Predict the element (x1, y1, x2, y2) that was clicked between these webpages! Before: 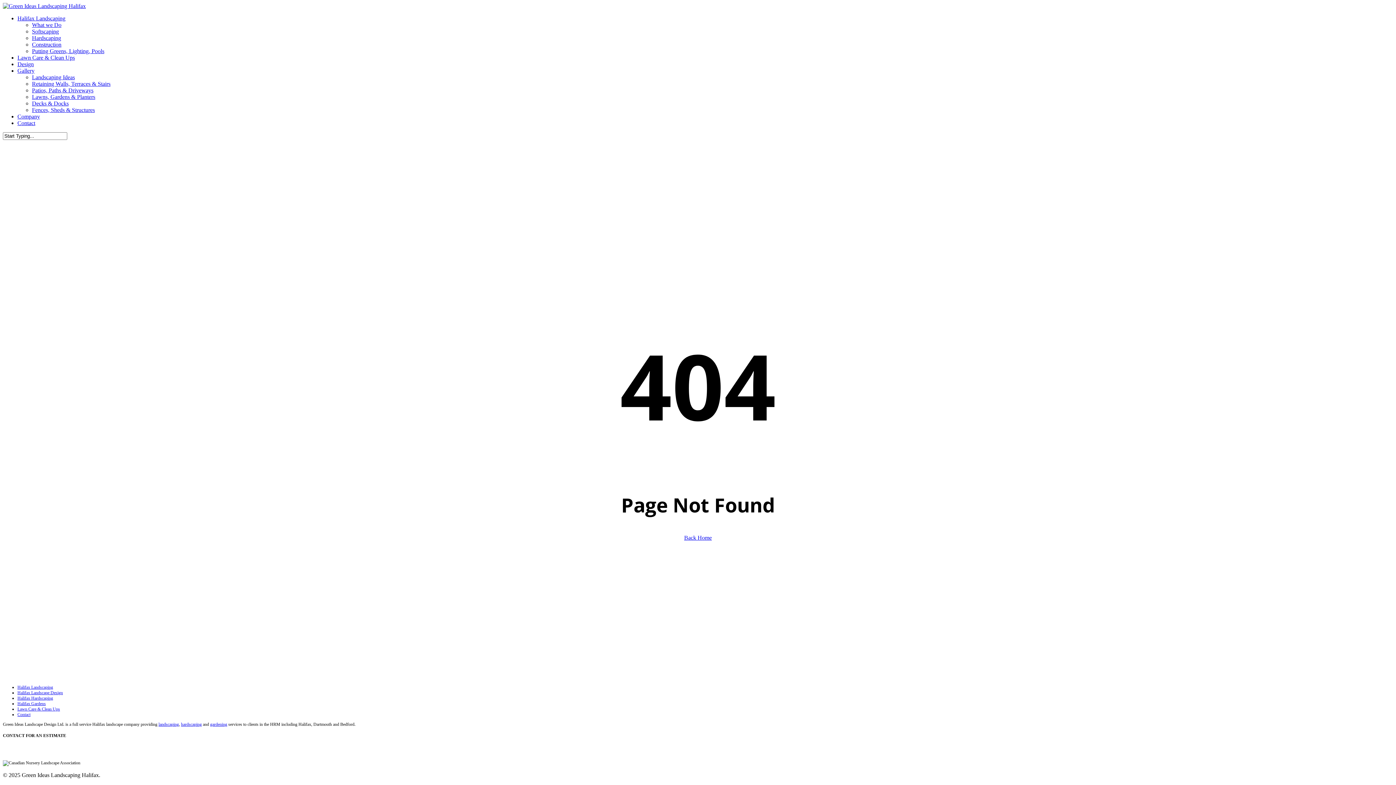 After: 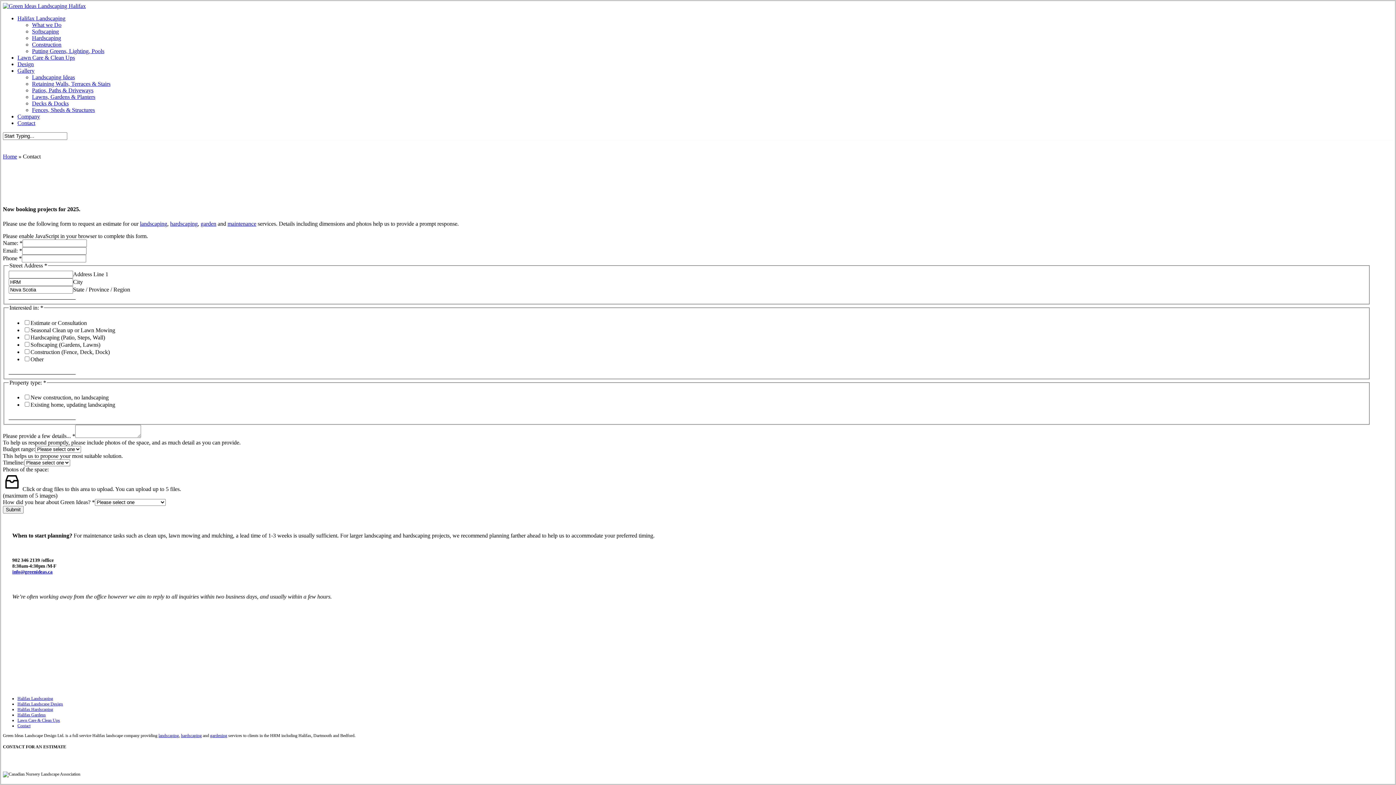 Action: bbox: (17, 712, 30, 717) label: Contact